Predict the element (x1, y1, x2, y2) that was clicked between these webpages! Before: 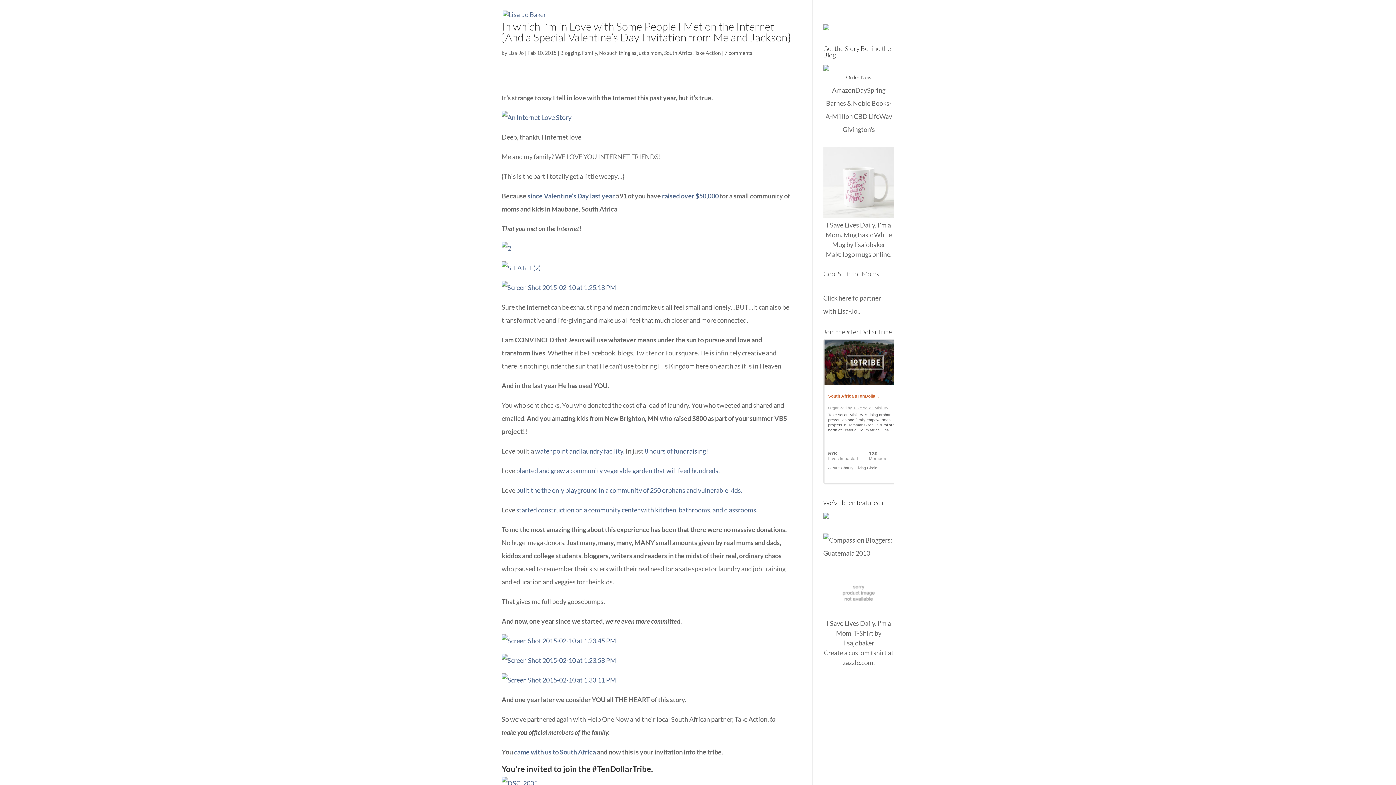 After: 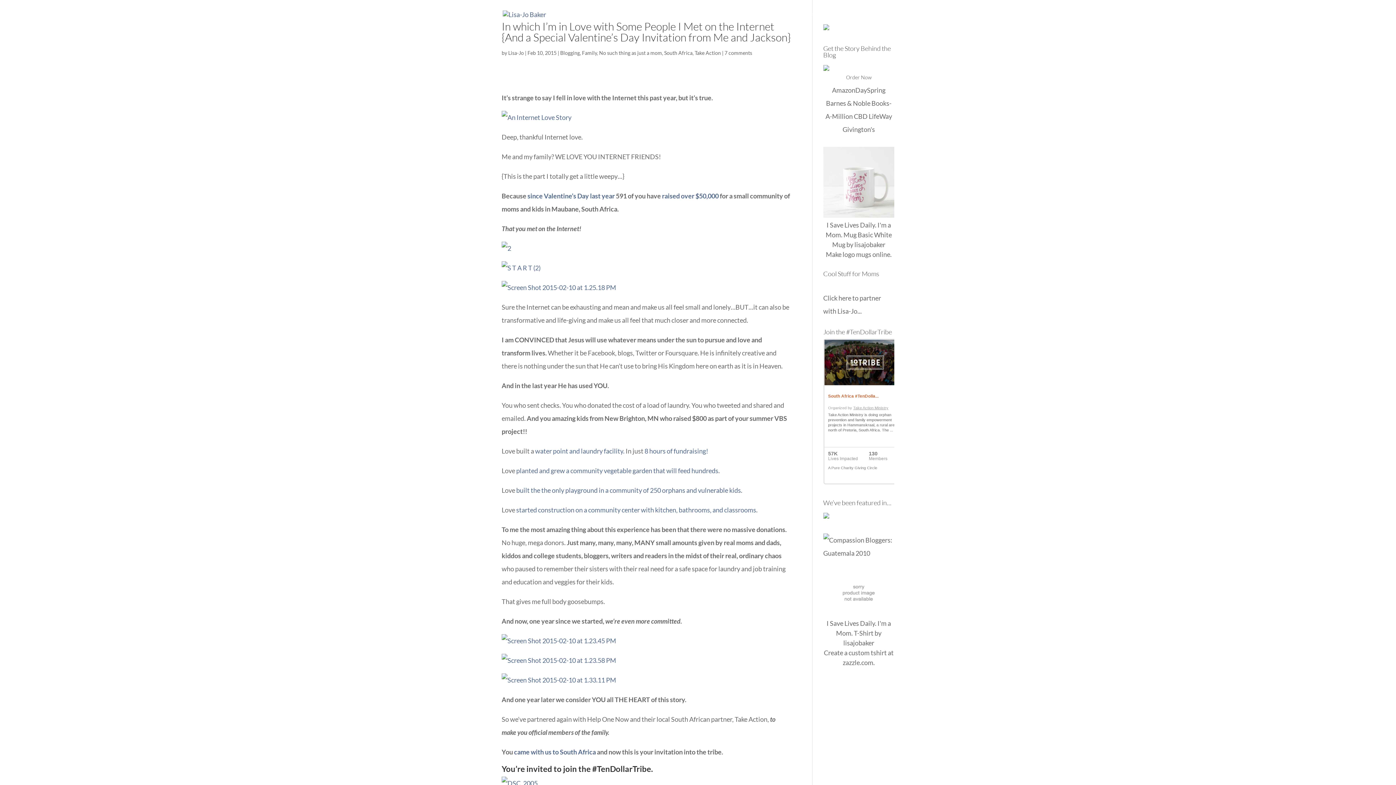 Action: label: started construction on a community center with kitchen, bathrooms, and classrooms bbox: (516, 506, 756, 514)